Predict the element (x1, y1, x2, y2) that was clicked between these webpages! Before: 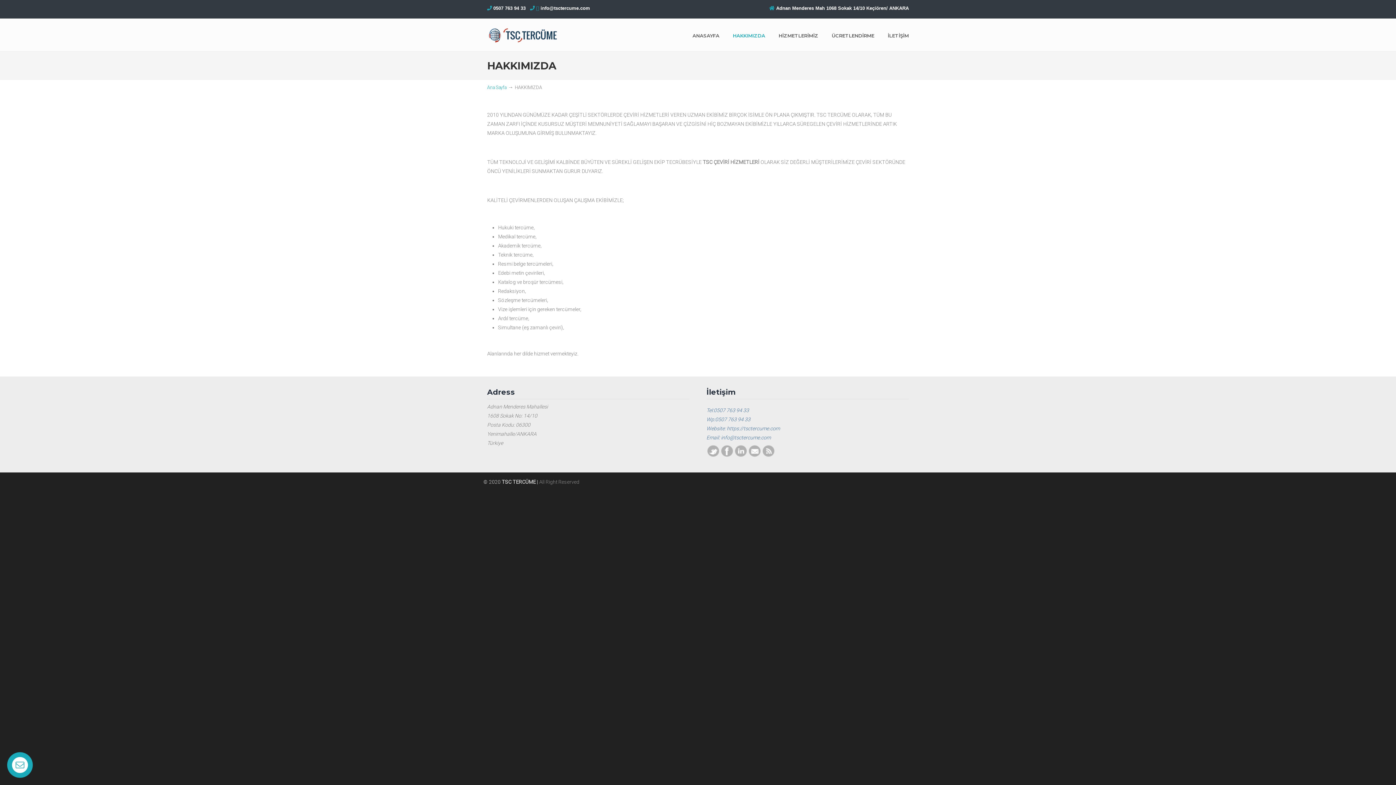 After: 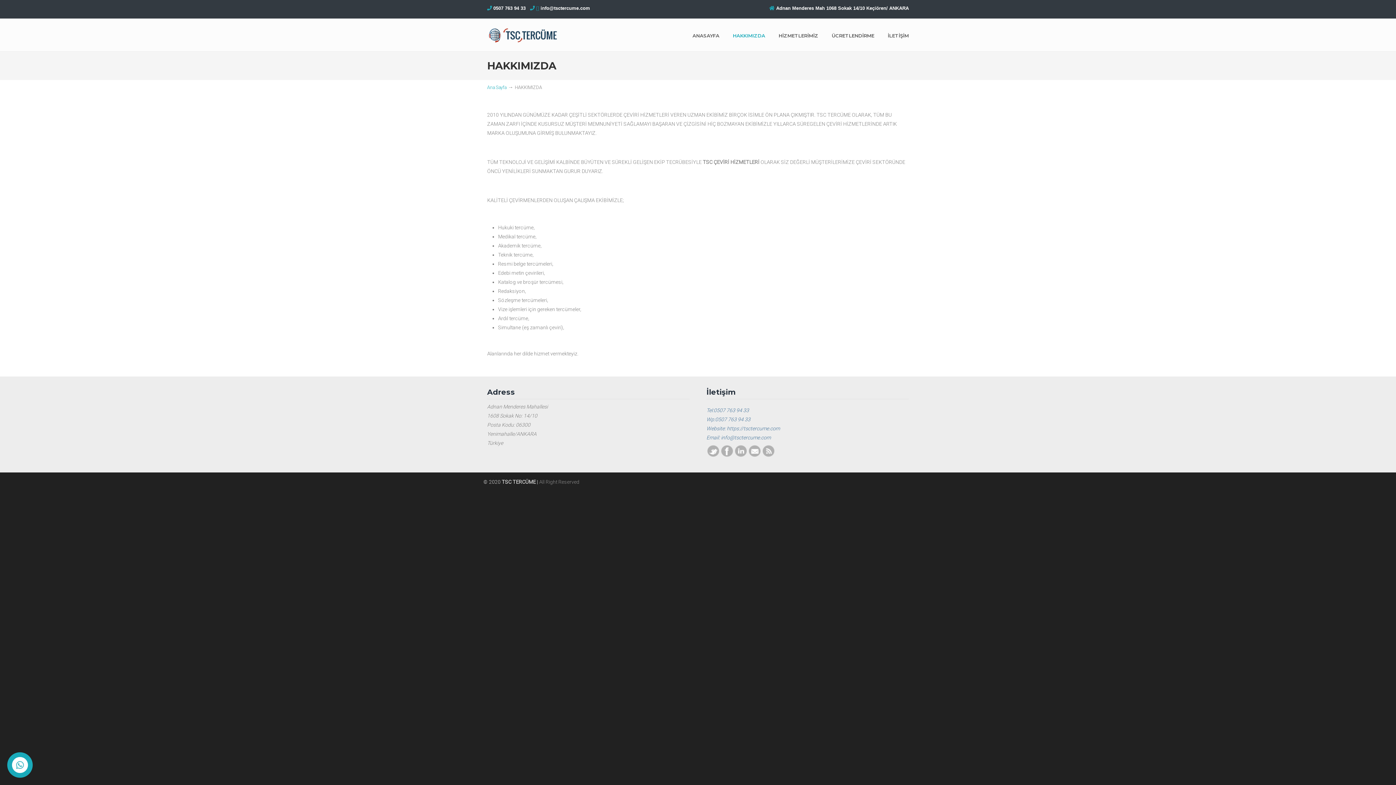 Action: bbox: (735, 452, 746, 458)